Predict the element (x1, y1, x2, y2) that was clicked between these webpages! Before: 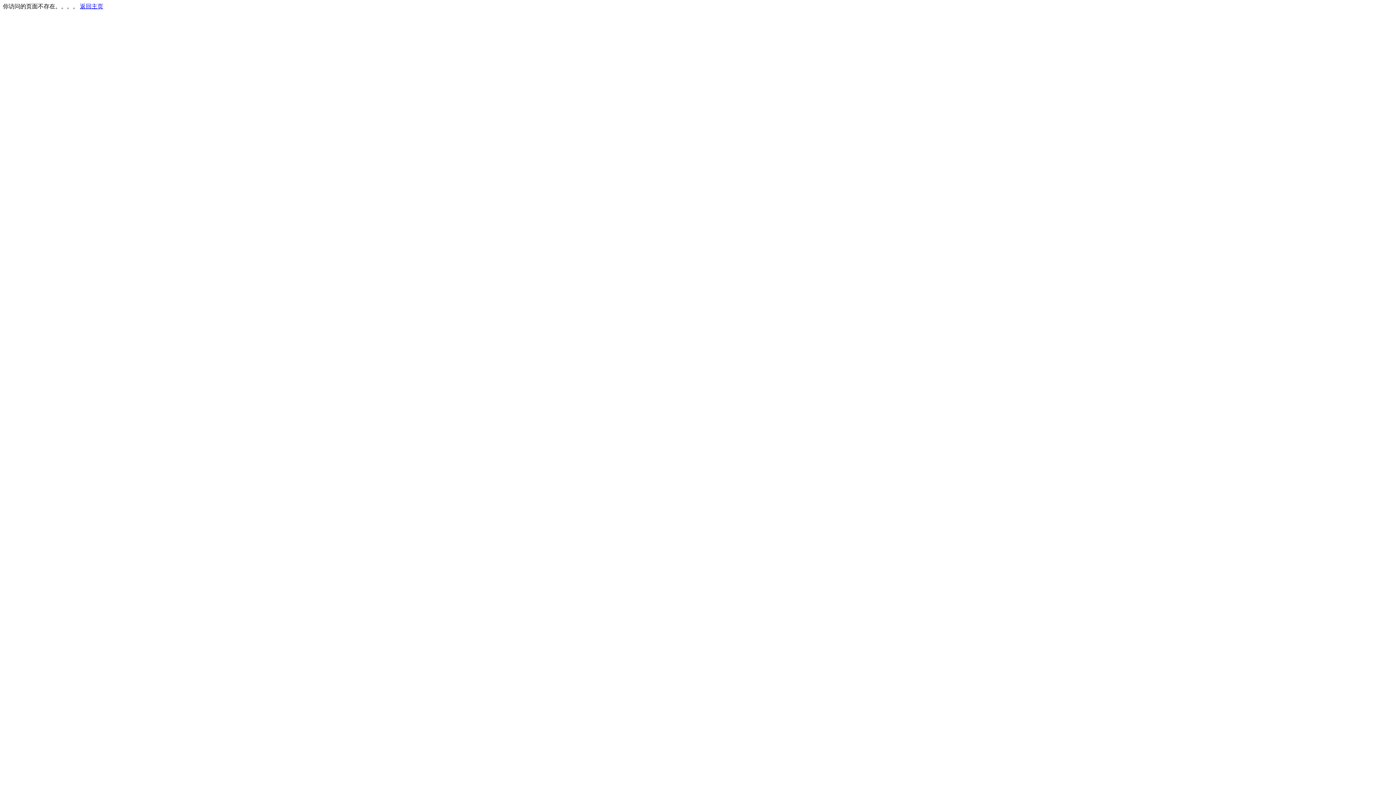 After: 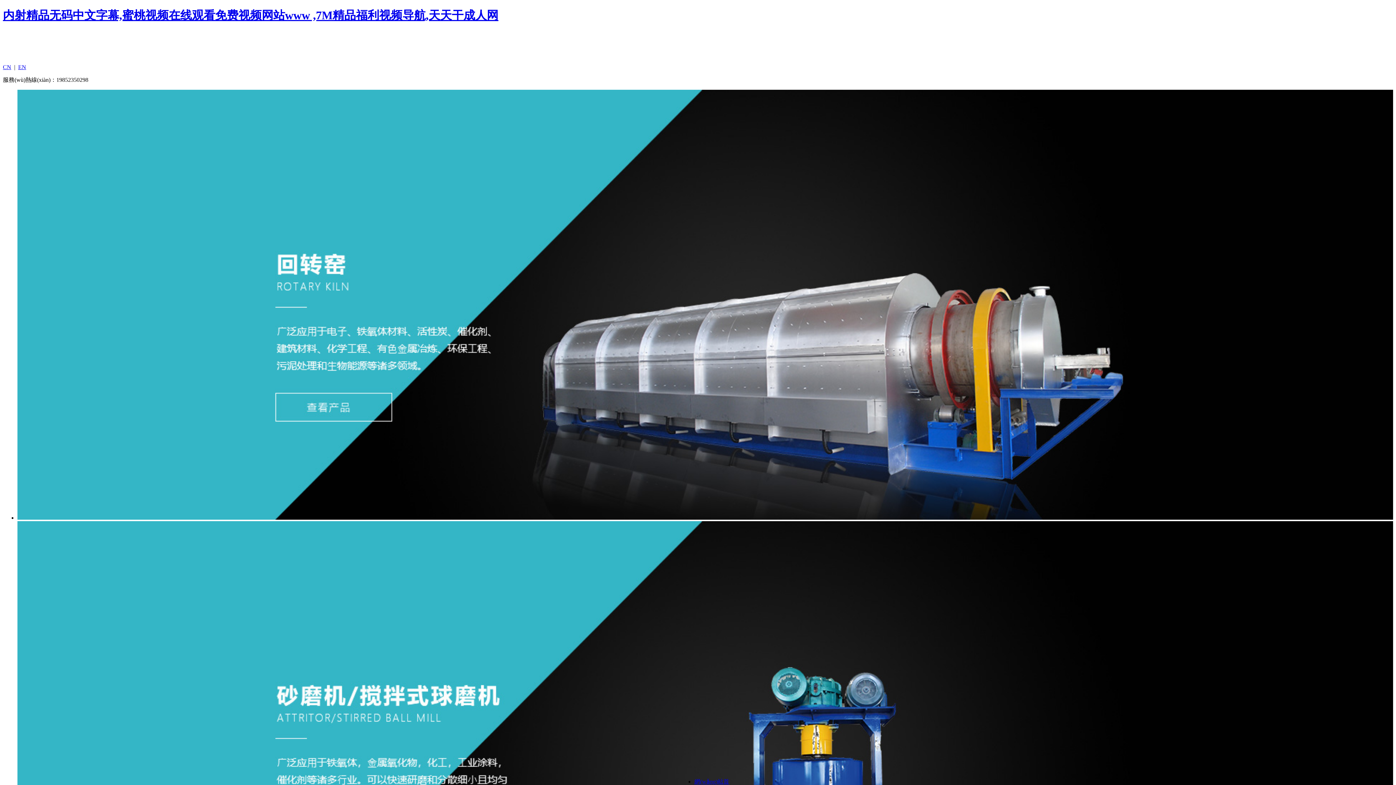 Action: label: 返回主页 bbox: (80, 3, 103, 9)